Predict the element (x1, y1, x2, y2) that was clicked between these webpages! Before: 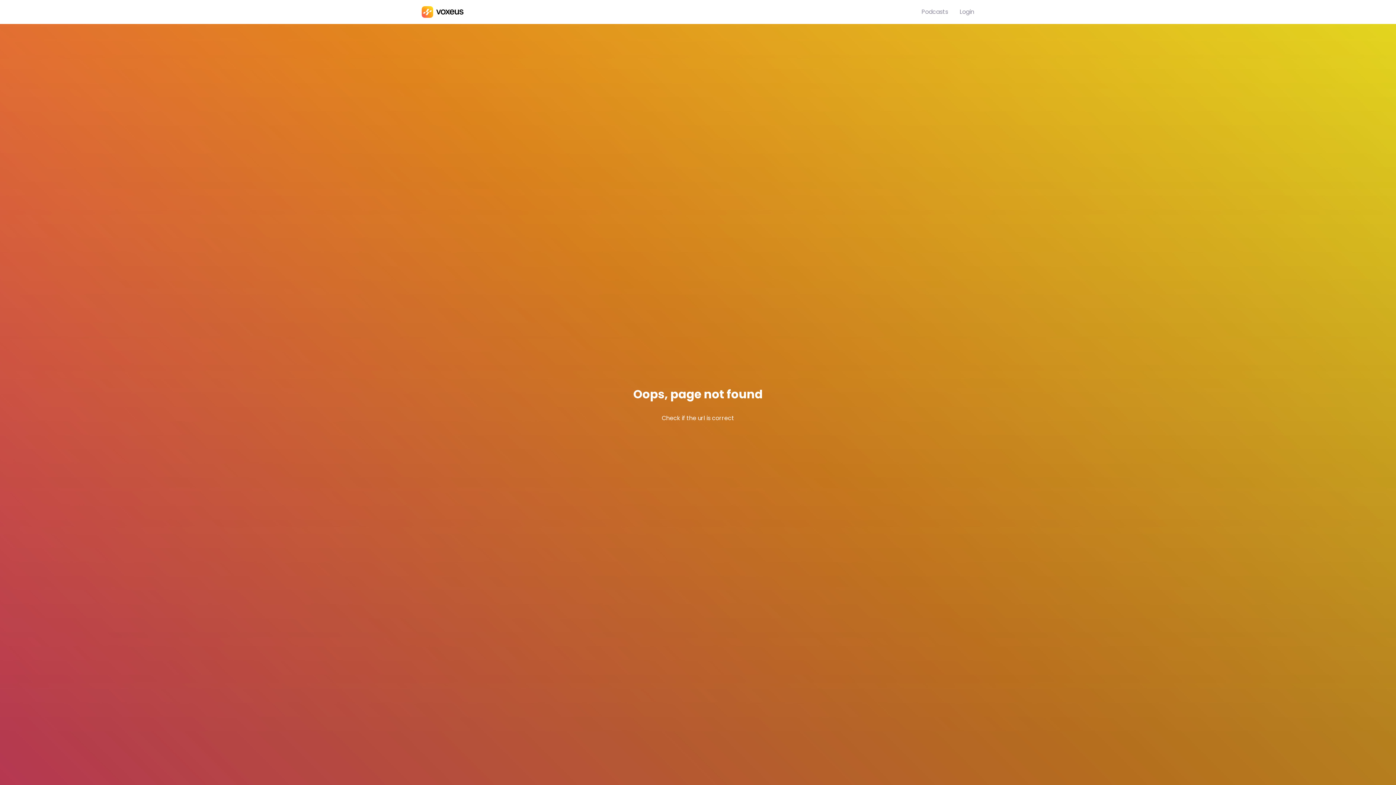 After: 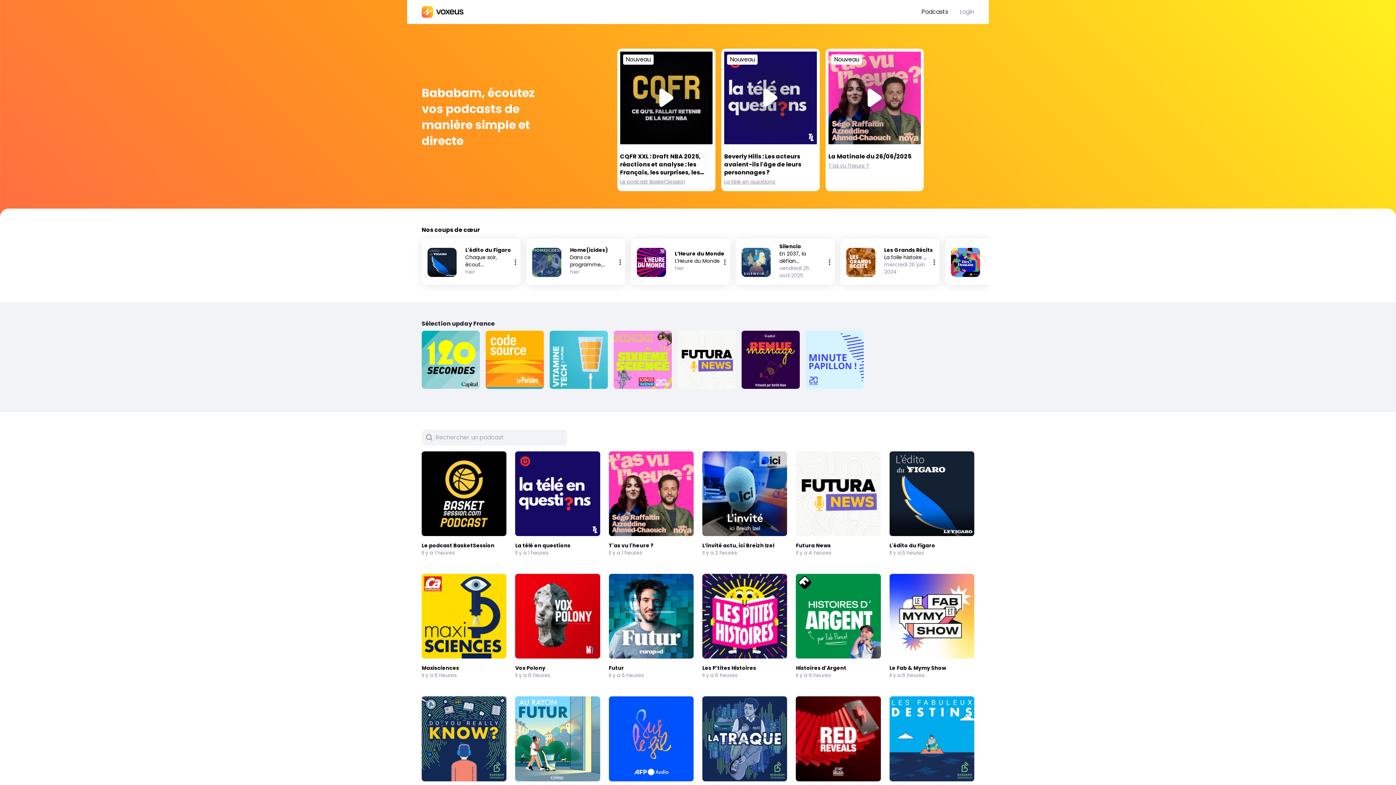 Action: label: Bababam bbox: (421, 6, 921, 17)